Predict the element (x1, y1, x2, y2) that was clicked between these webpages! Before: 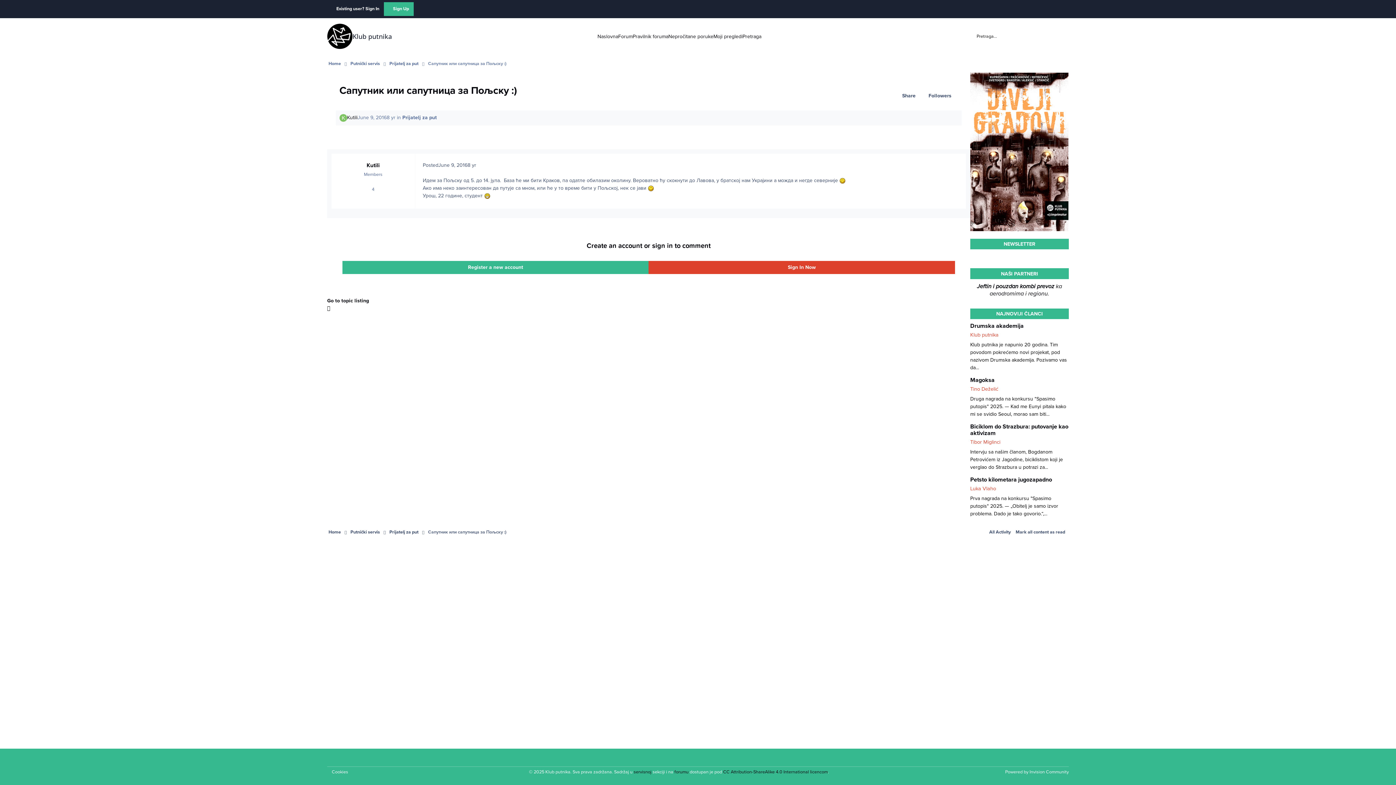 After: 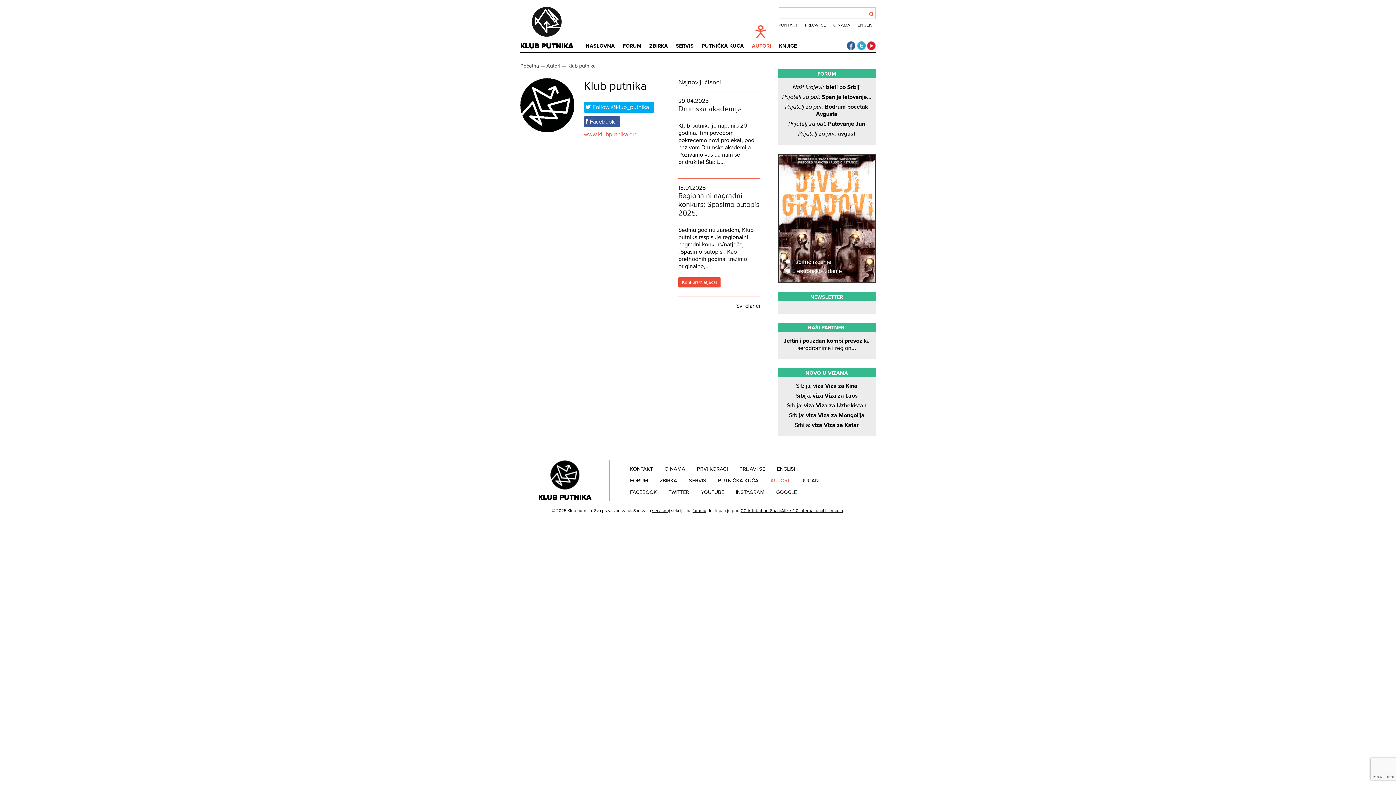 Action: label: Klub putnika bbox: (970, 332, 998, 338)